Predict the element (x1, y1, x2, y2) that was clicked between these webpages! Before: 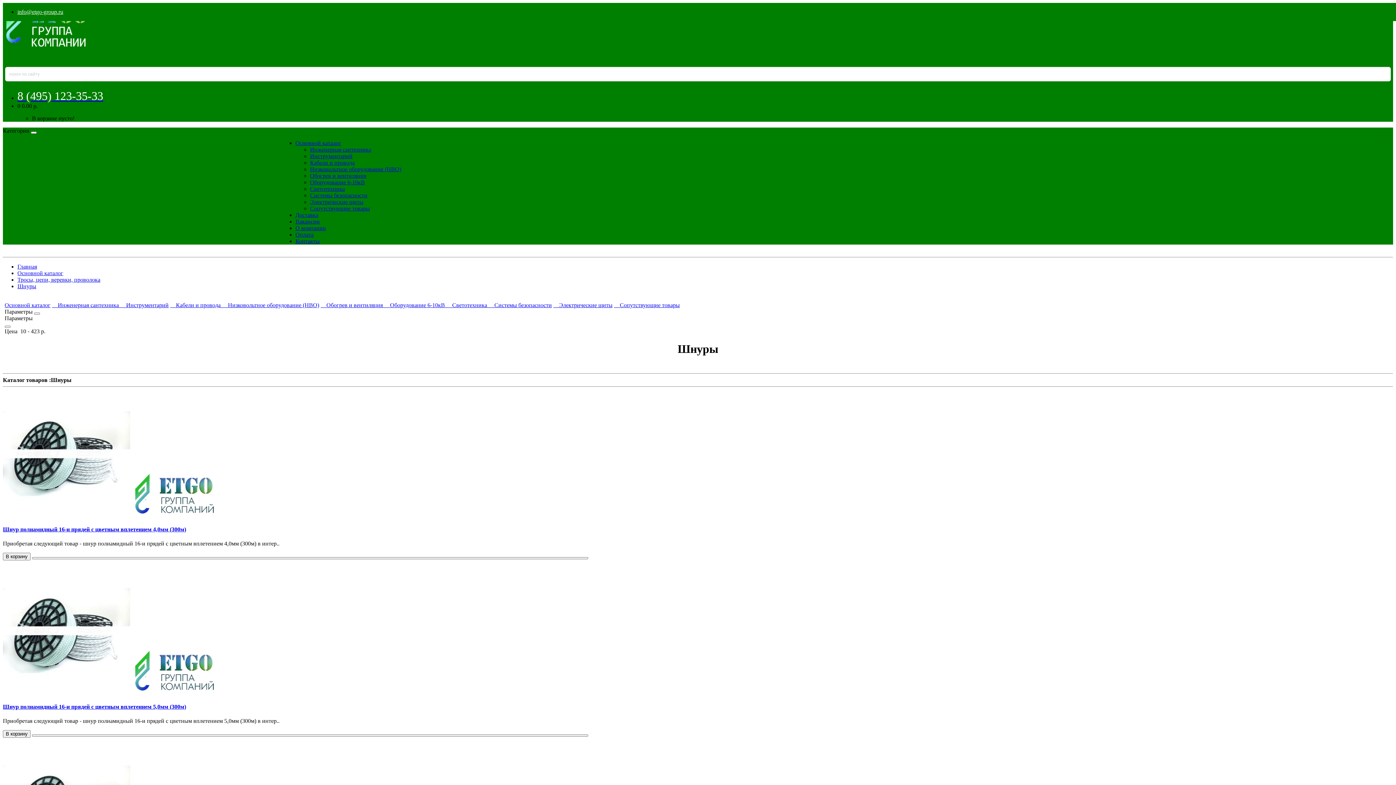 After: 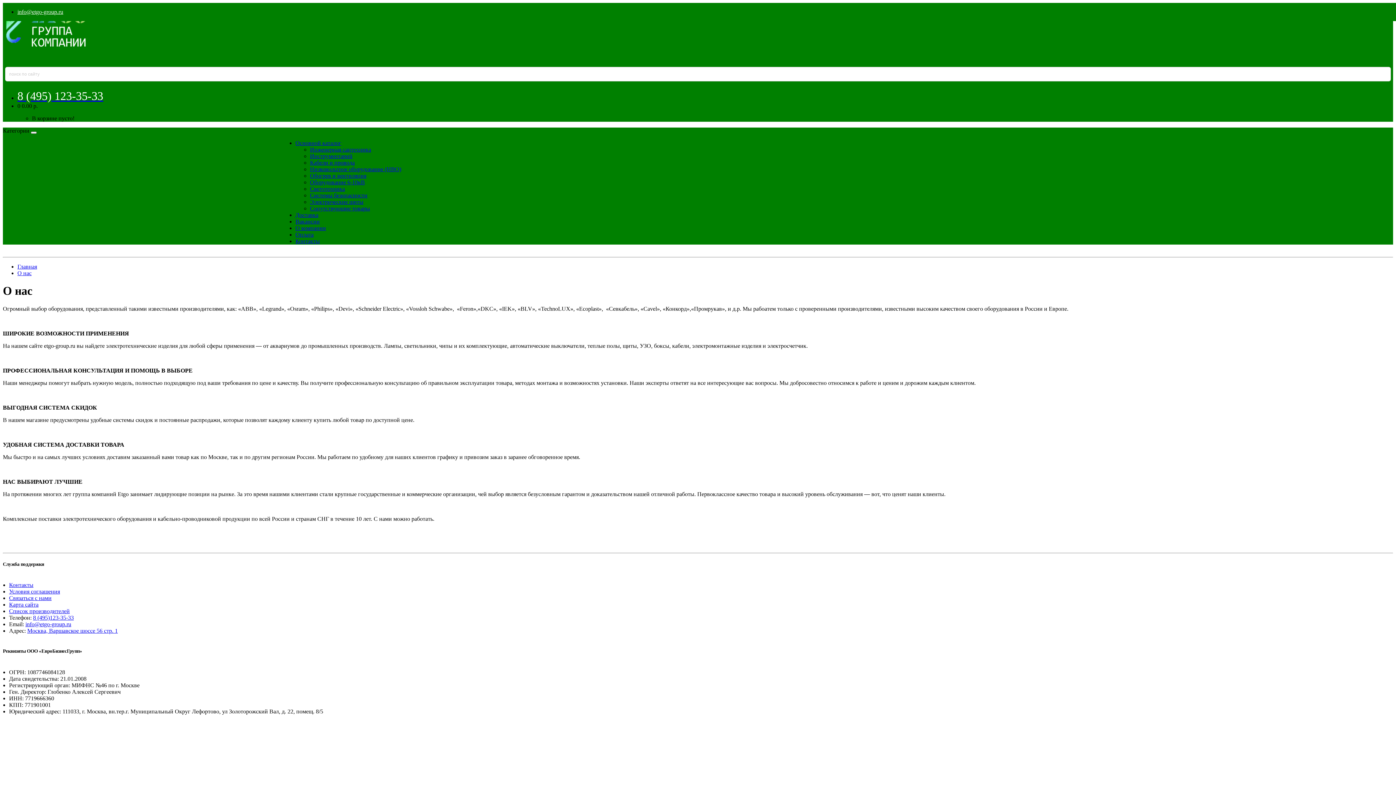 Action: label: О компании bbox: (295, 225, 326, 231)